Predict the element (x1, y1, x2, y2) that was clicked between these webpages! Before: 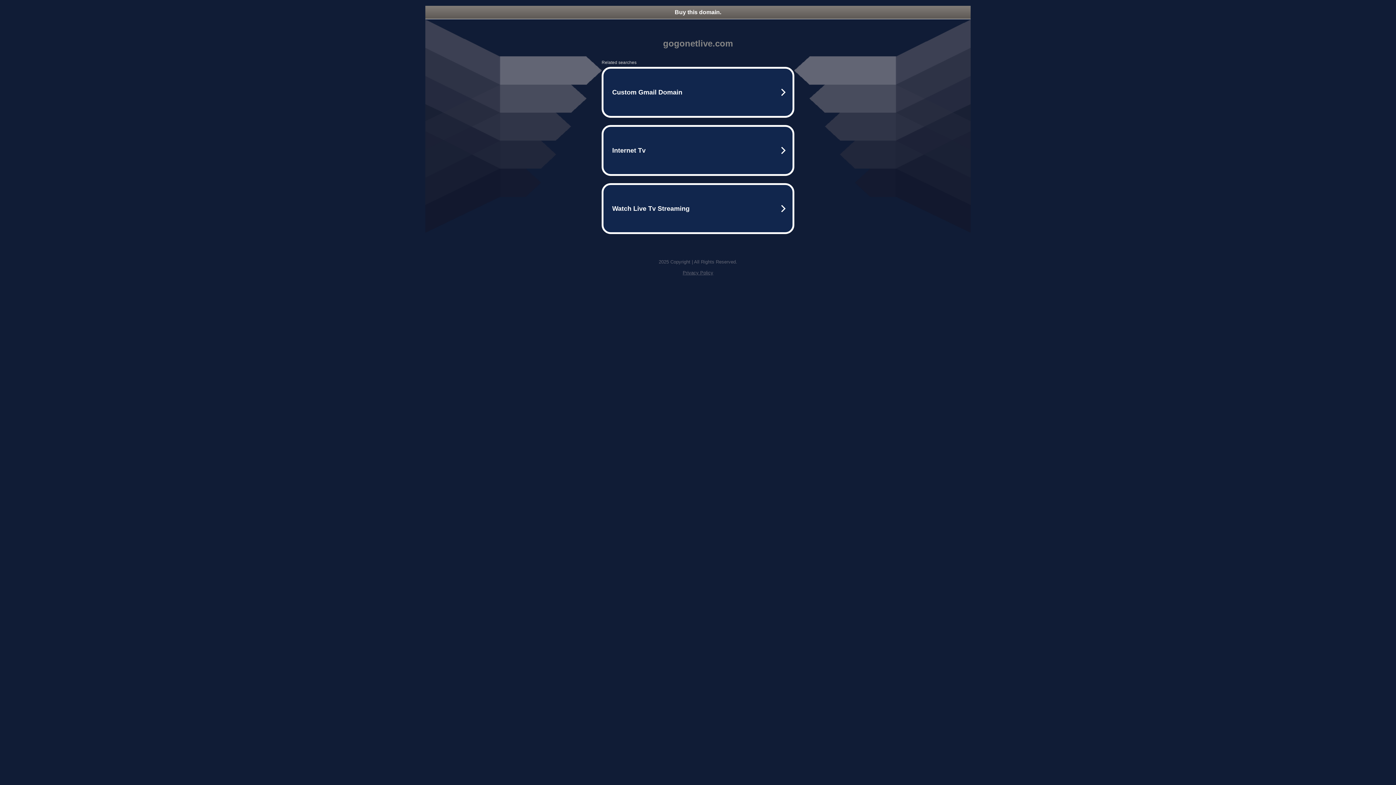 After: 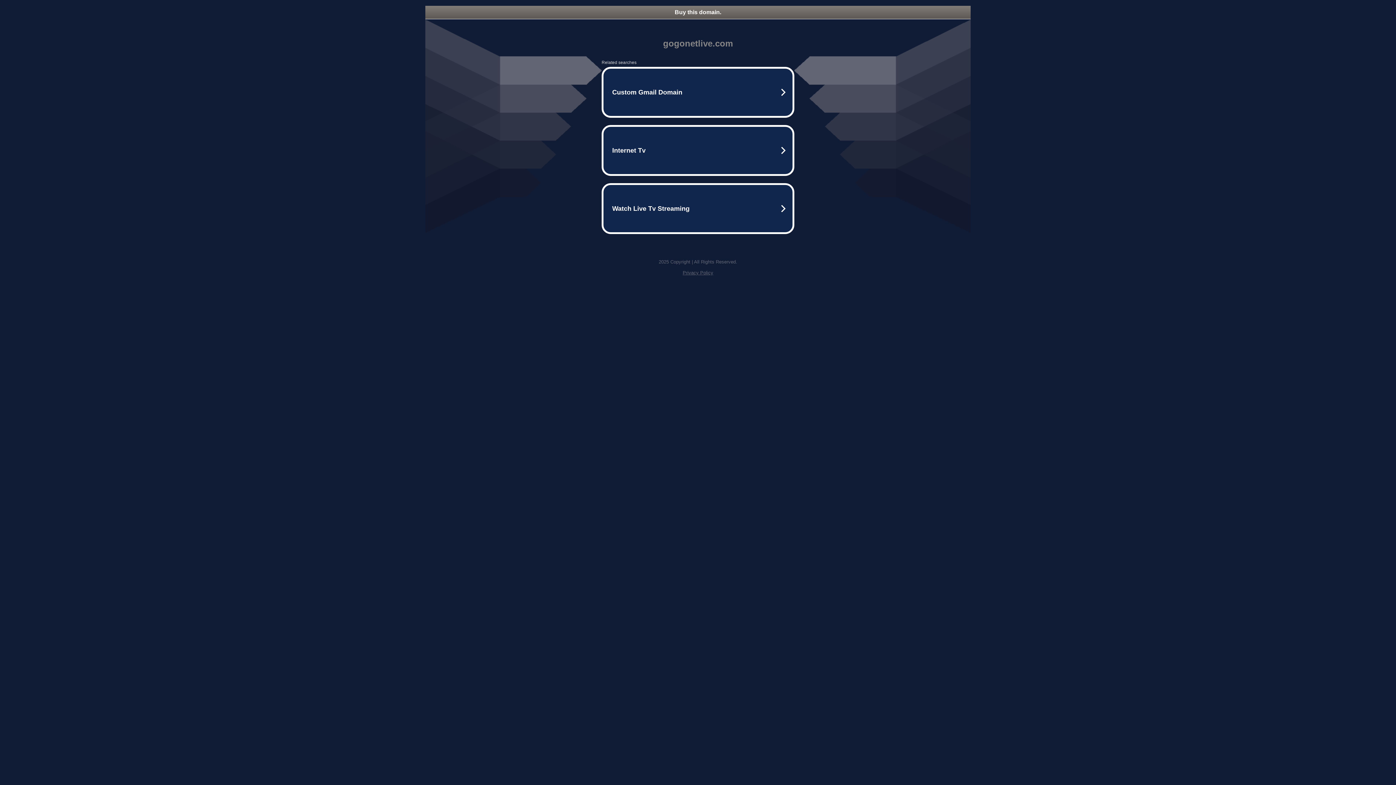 Action: label: Buy this domain. bbox: (425, 5, 970, 18)